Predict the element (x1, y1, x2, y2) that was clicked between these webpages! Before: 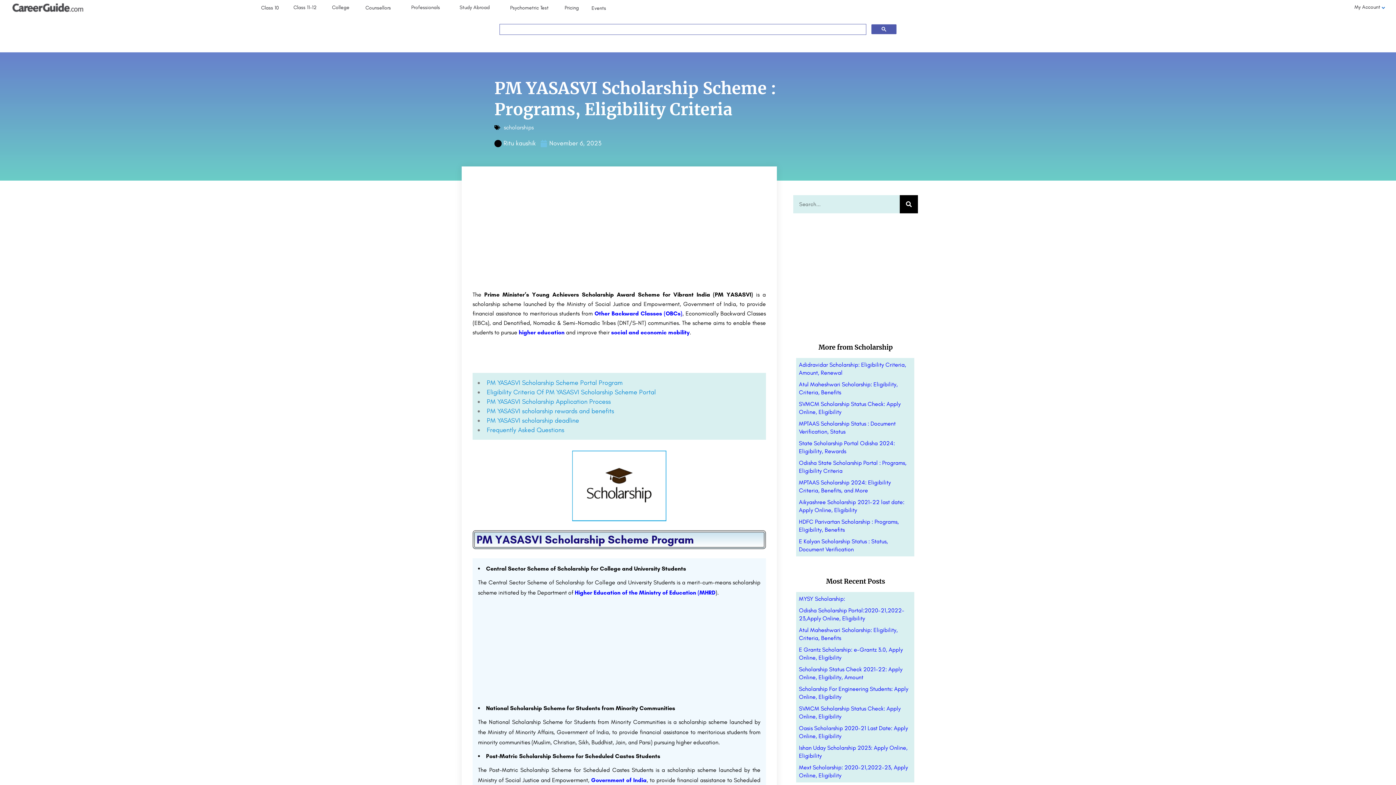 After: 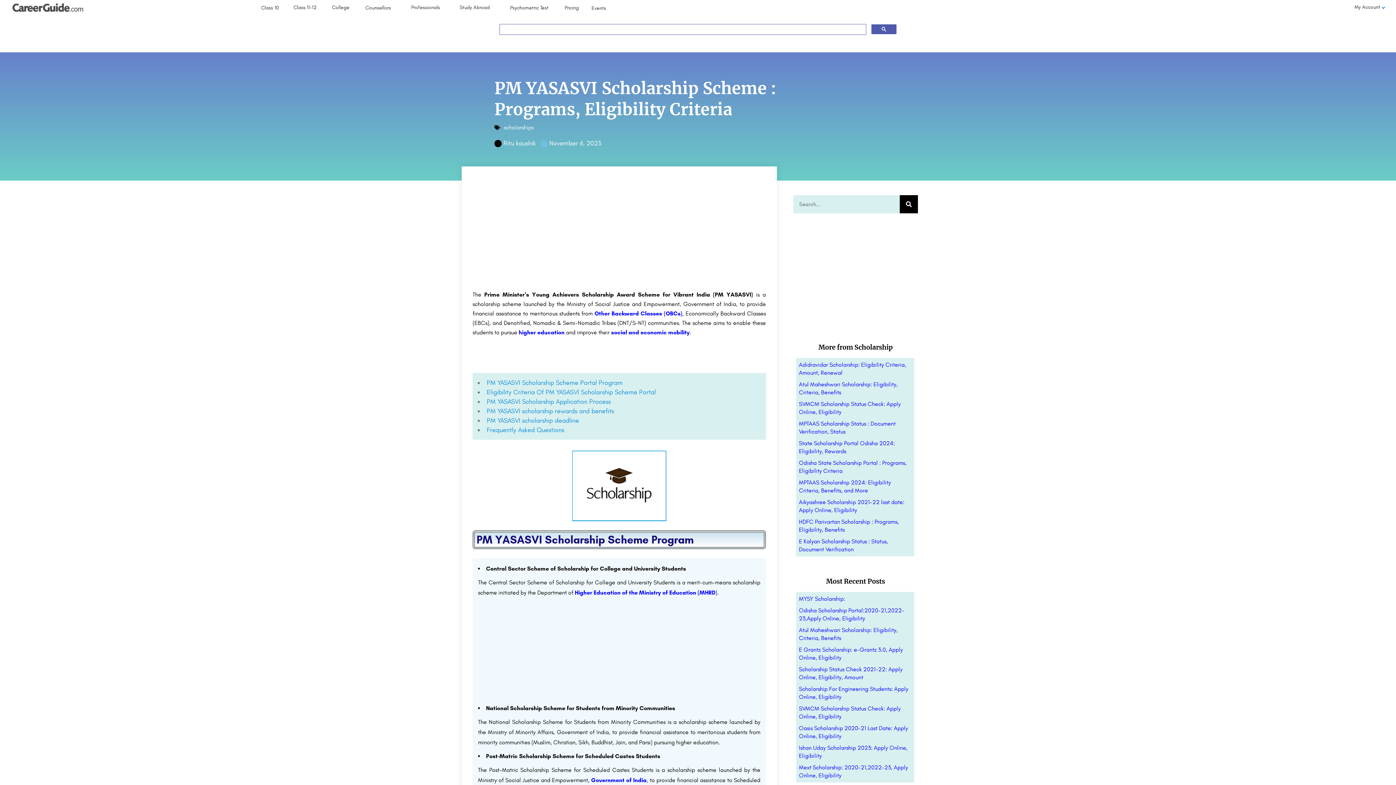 Action: bbox: (871, 24, 896, 34)